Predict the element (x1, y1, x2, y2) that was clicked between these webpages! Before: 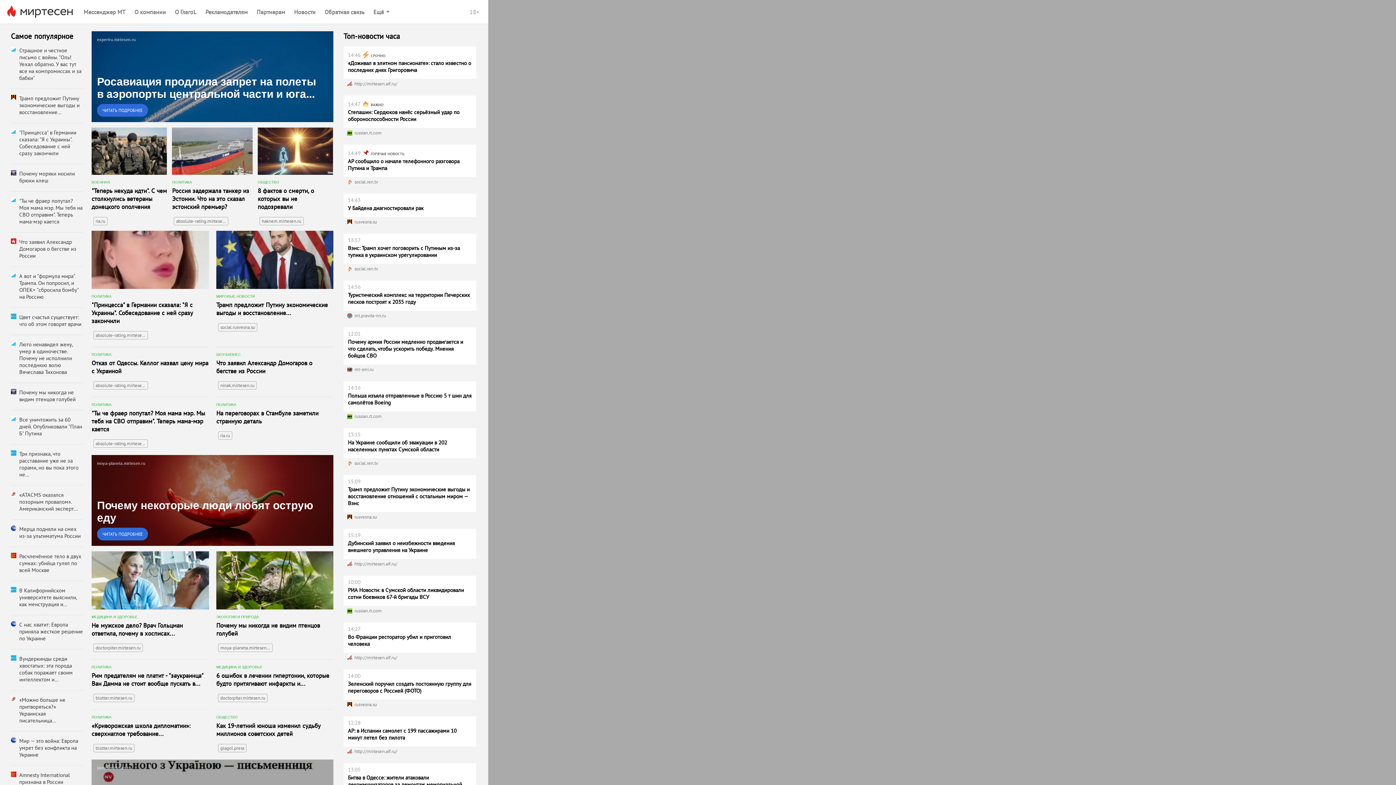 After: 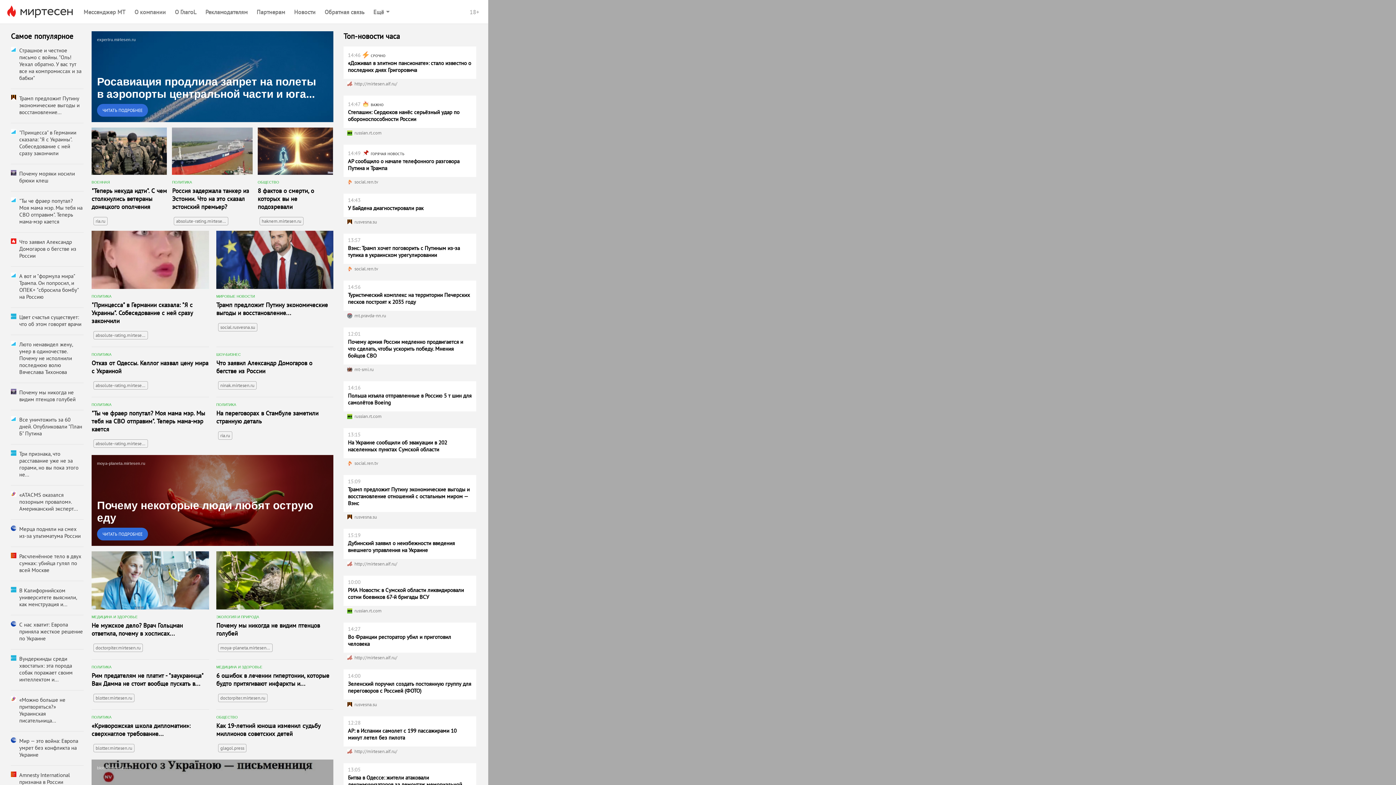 Action: label: 	Все уничтожить за 60 дней. Опубликовали "План Б" Путина bbox: (10, 416, 83, 423)